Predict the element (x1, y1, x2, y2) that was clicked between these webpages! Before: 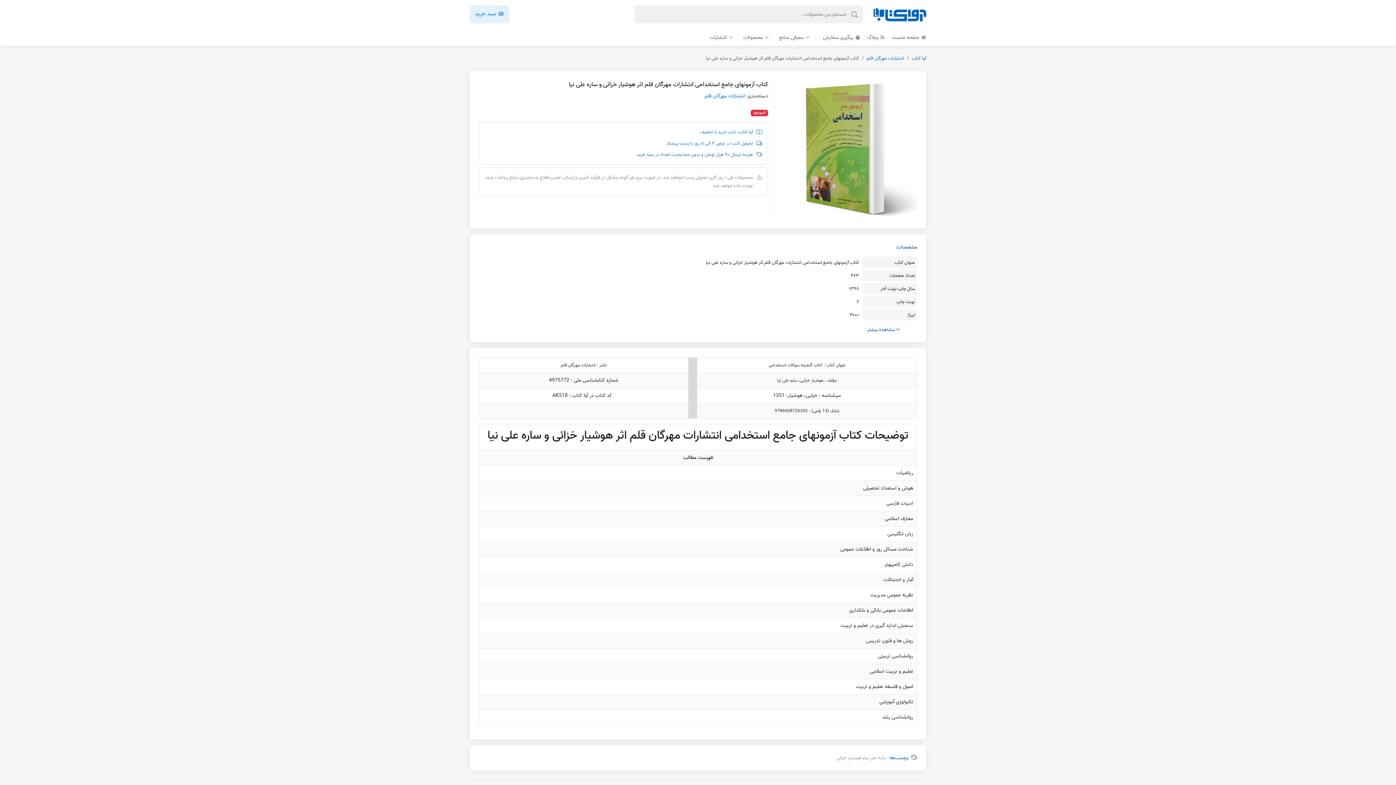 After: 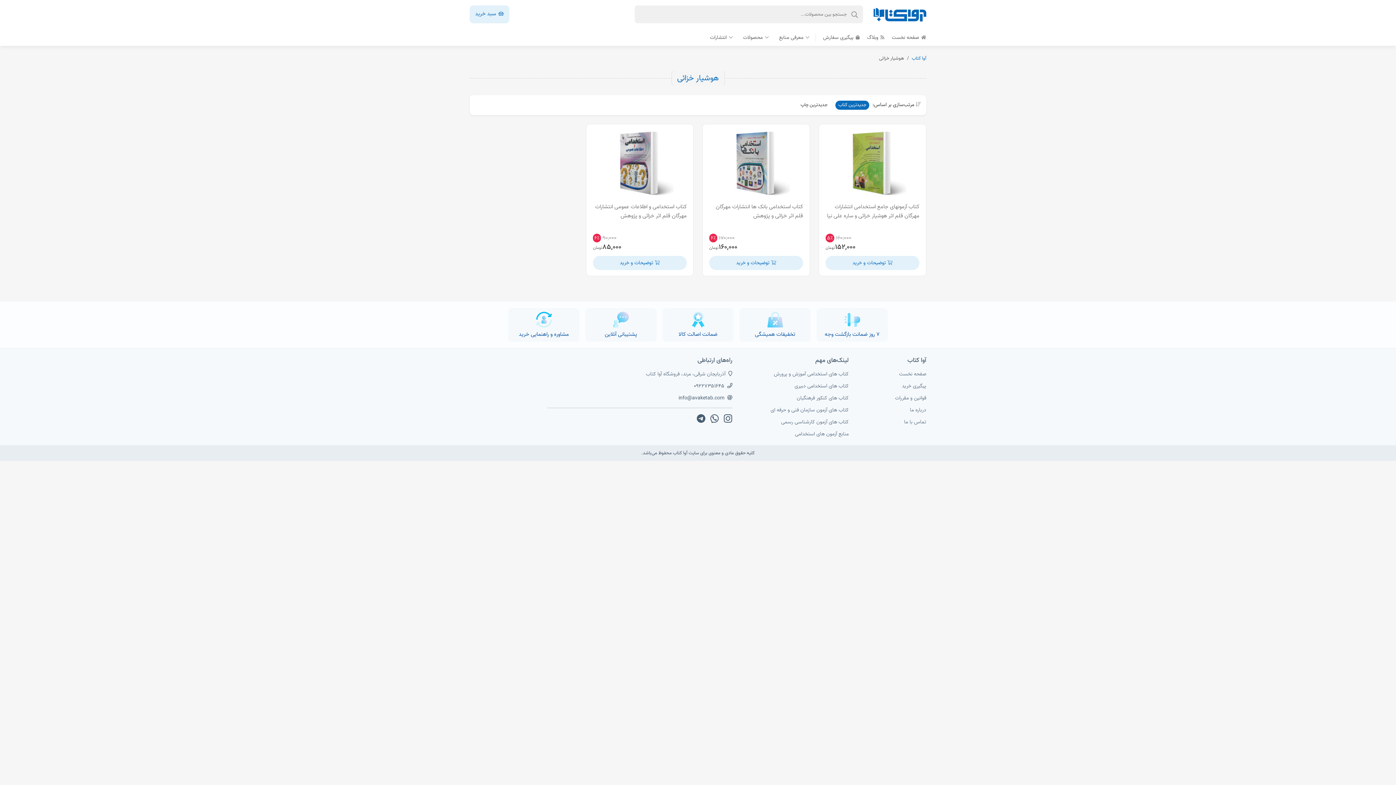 Action: label: هوشیار خزائی bbox: (836, 754, 861, 762)